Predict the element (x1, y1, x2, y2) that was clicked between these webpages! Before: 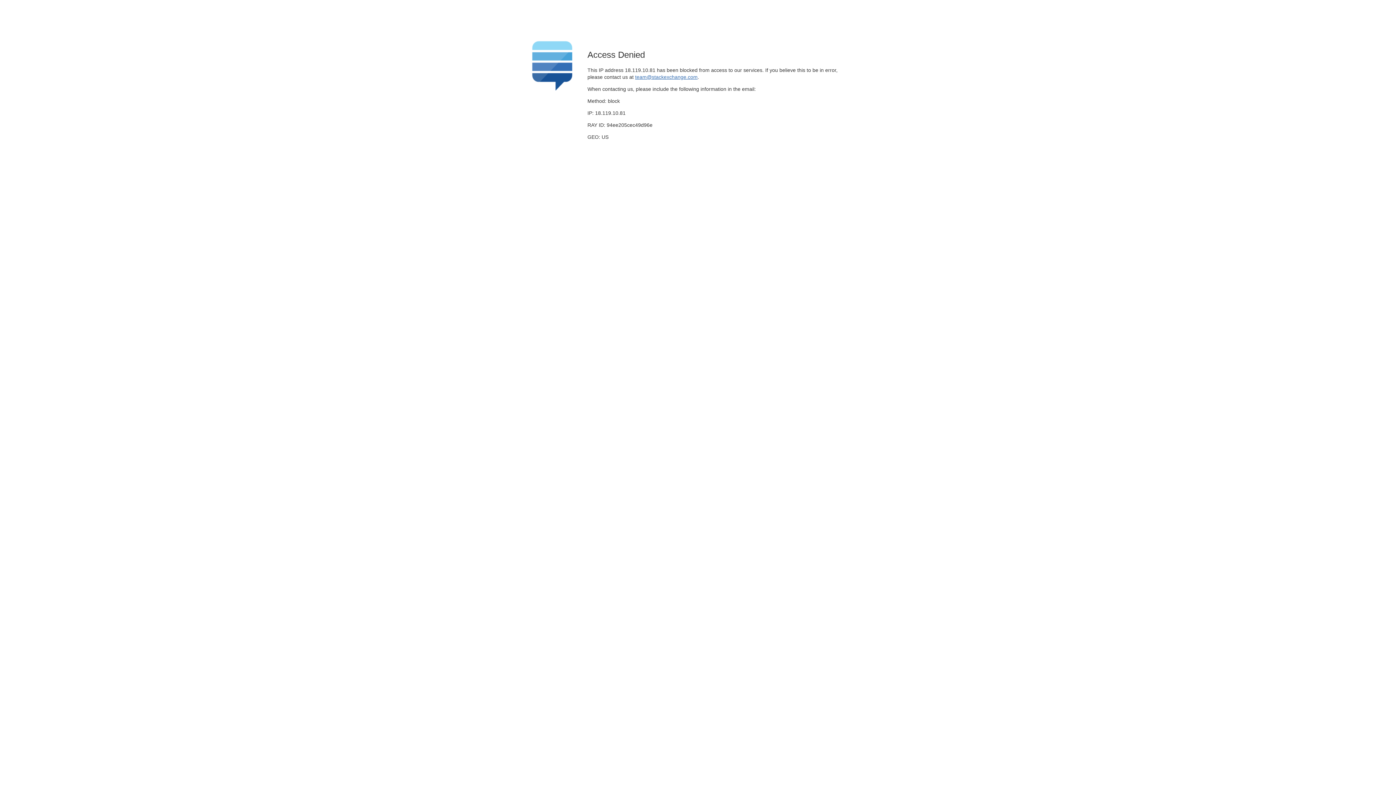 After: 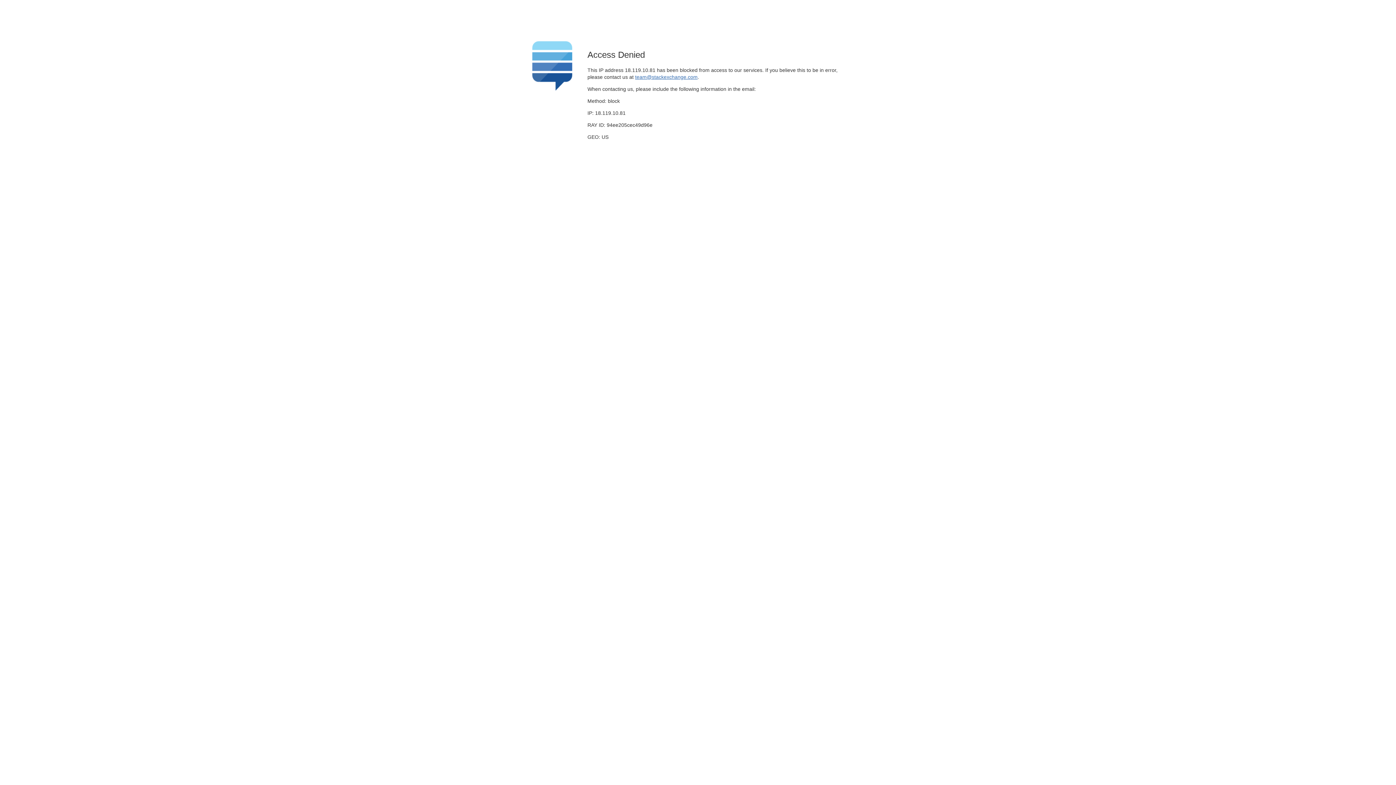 Action: label: team@stackexchange.com bbox: (635, 74, 697, 79)